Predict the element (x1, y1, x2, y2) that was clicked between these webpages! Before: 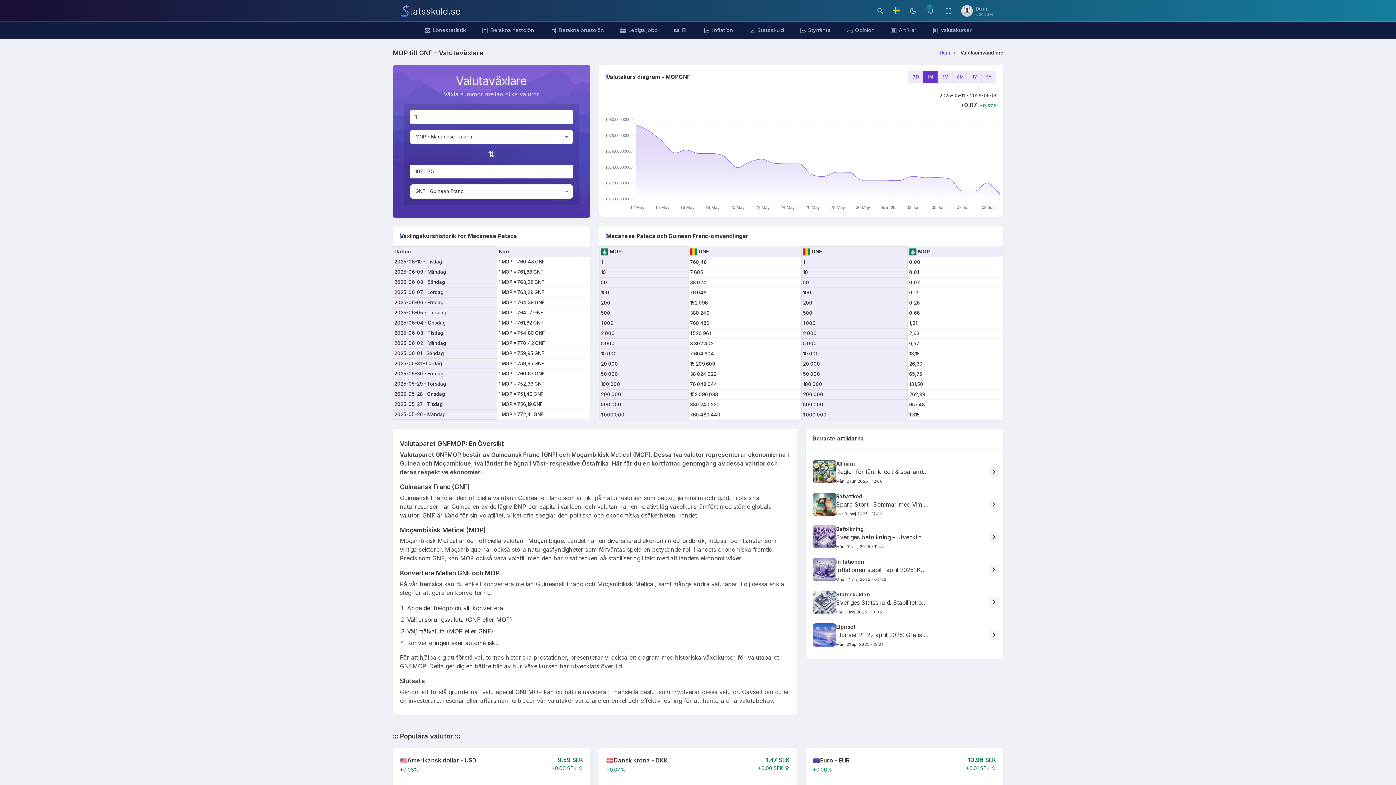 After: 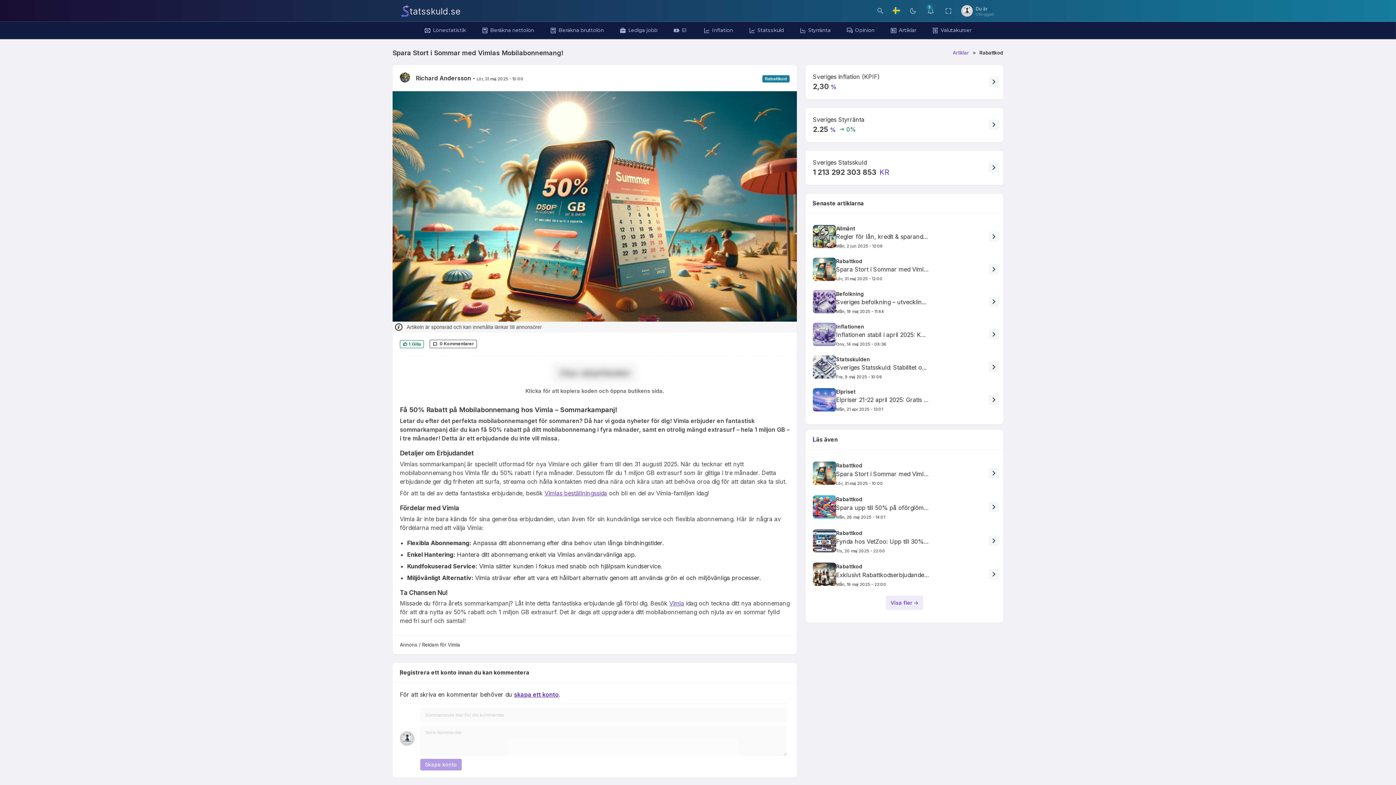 Action: bbox: (989, 499, 999, 509) label: Visa kategori Rabattkod